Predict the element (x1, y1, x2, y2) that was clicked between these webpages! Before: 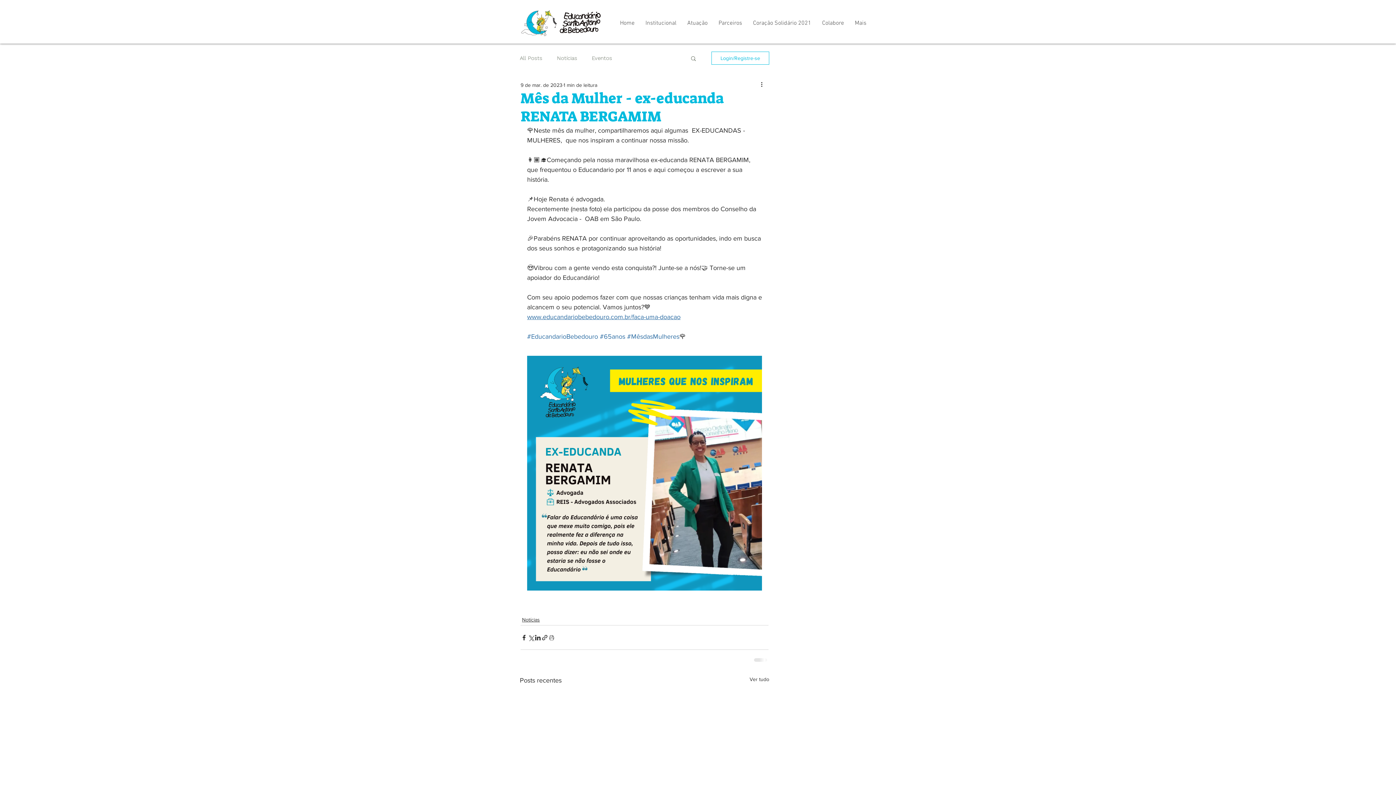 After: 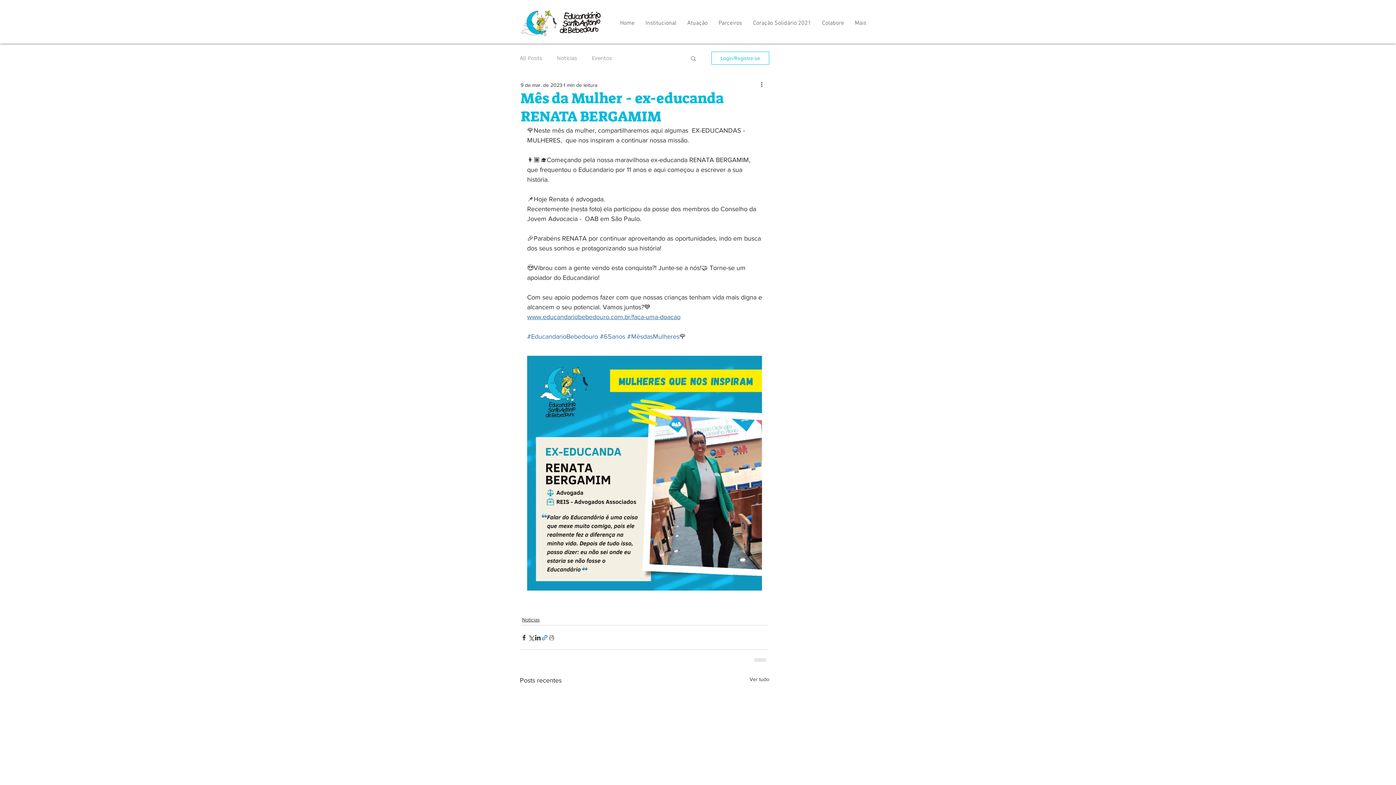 Action: label: Compartilhar via link bbox: (541, 634, 548, 641)